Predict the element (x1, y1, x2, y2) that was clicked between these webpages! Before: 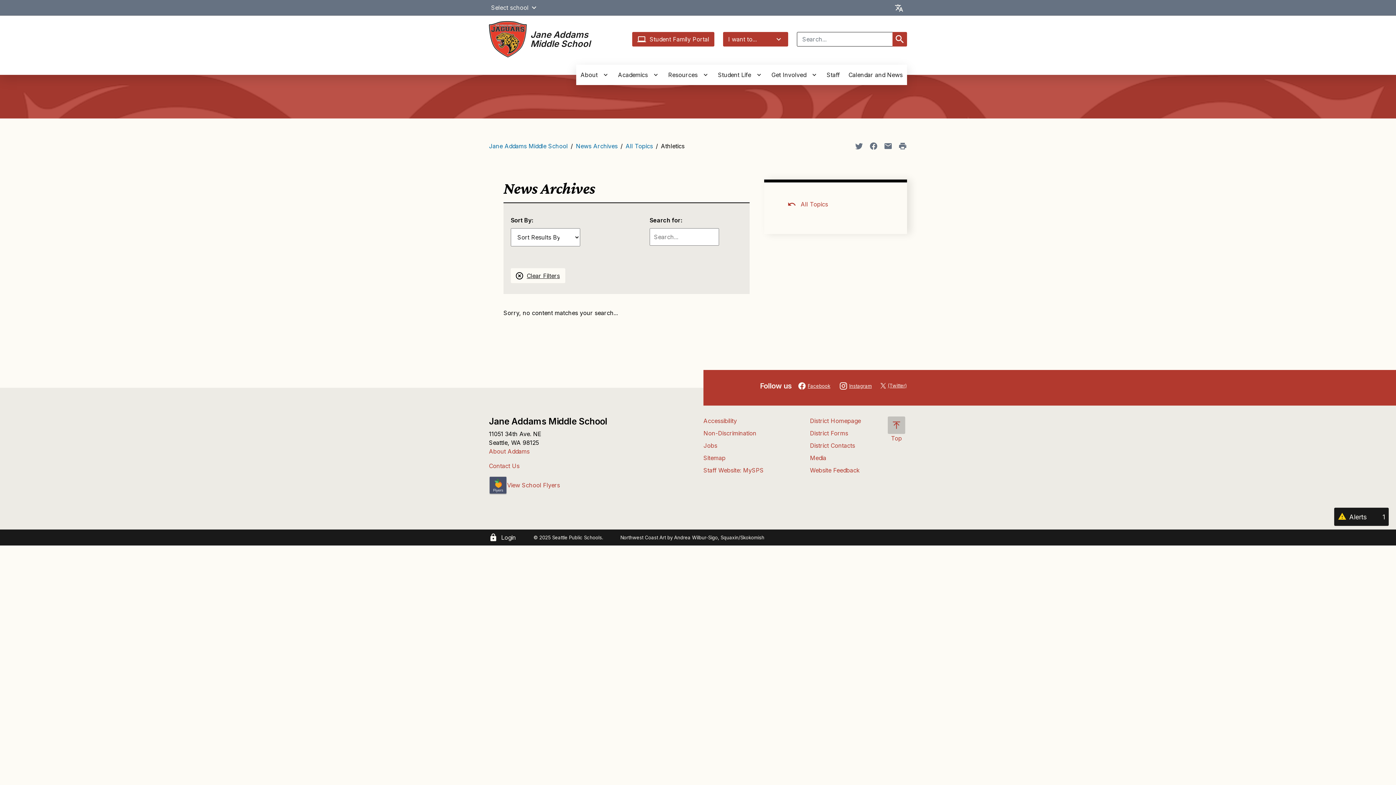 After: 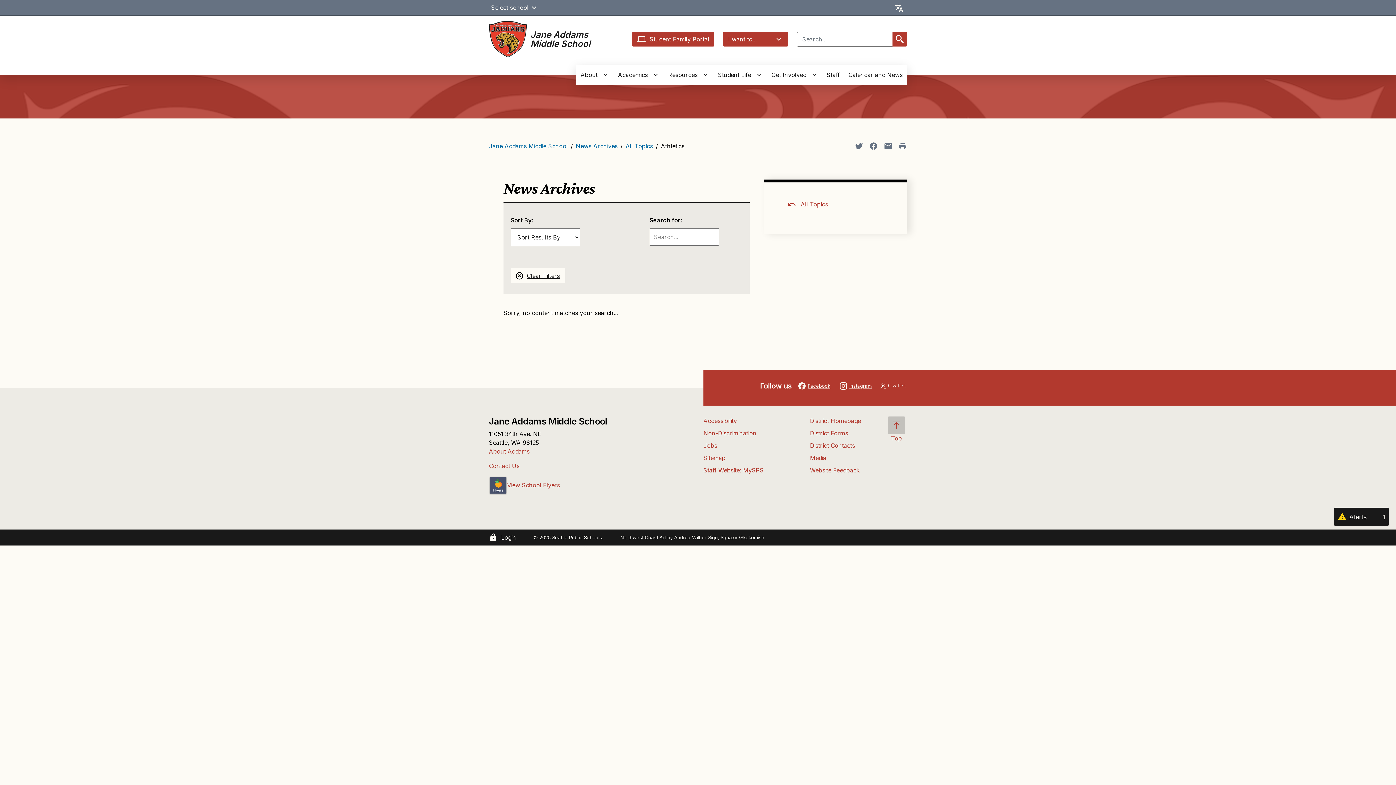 Action: label: Instagram bbox: (839, 381, 872, 390)